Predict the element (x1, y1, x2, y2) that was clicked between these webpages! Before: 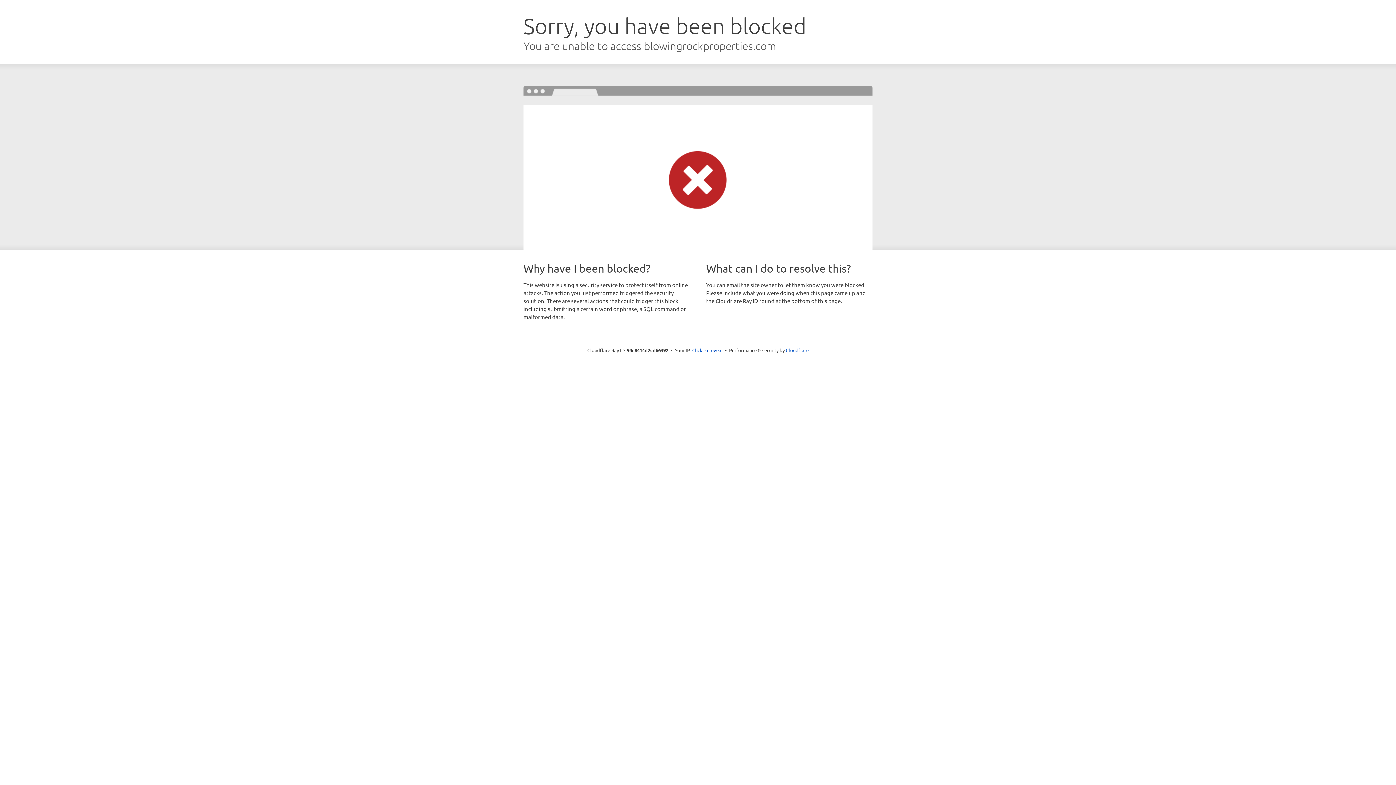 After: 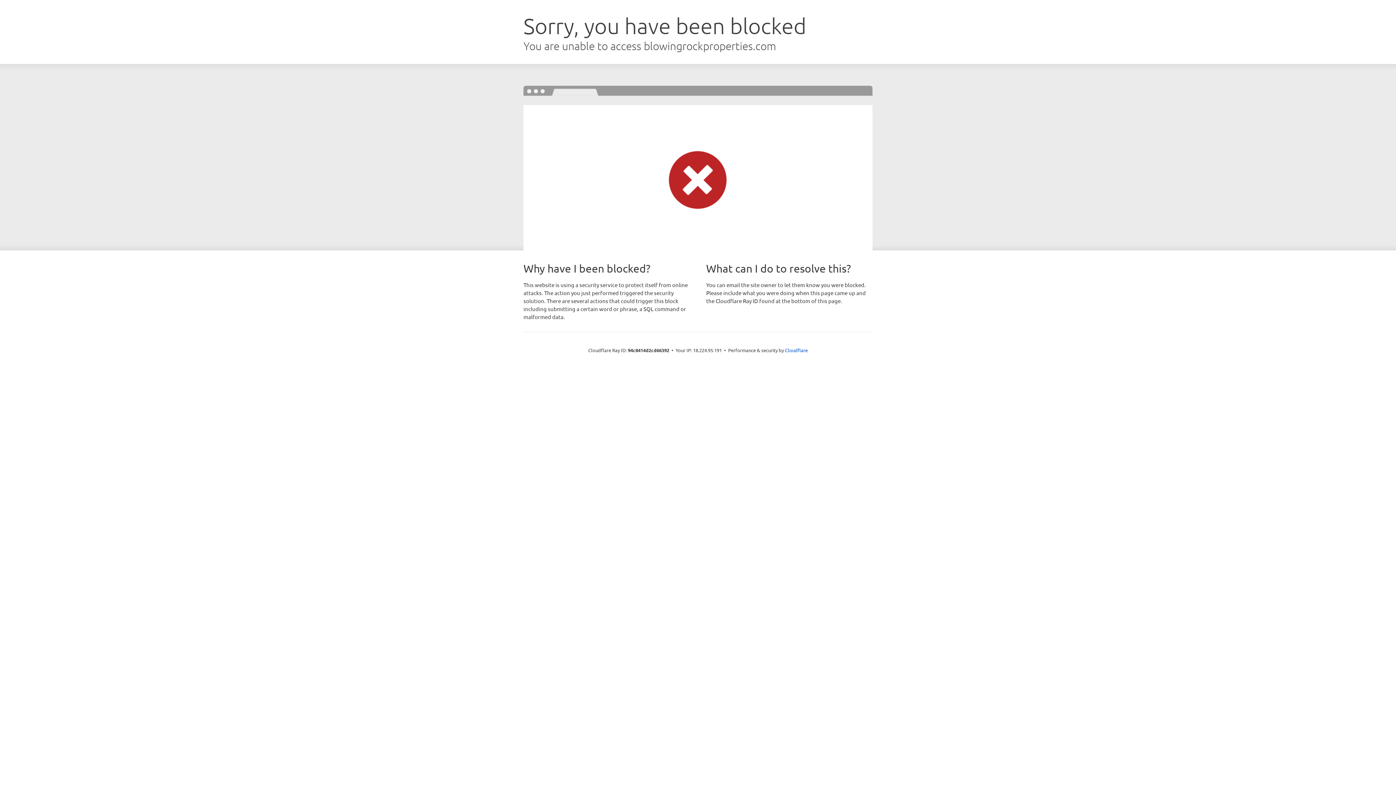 Action: bbox: (692, 346, 722, 353) label: Click to reveal